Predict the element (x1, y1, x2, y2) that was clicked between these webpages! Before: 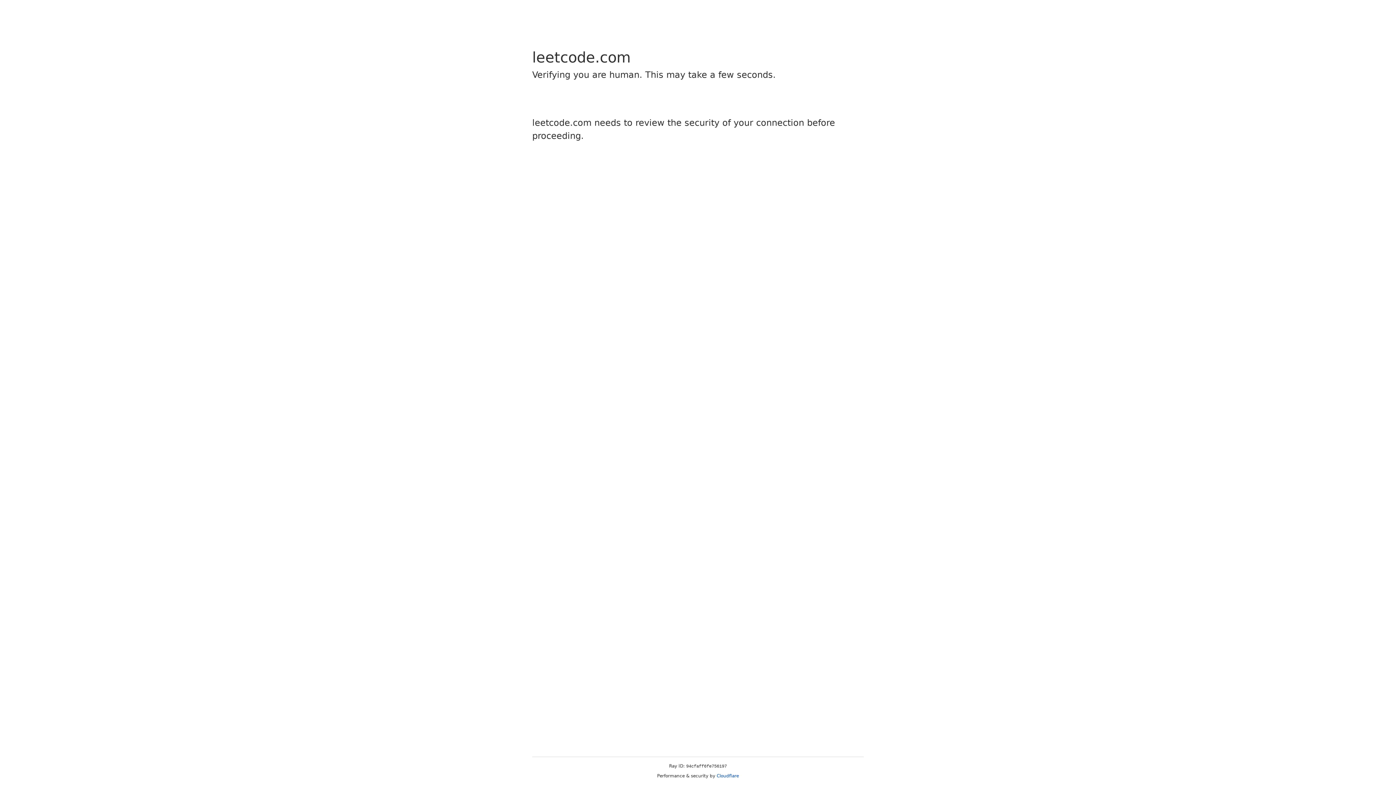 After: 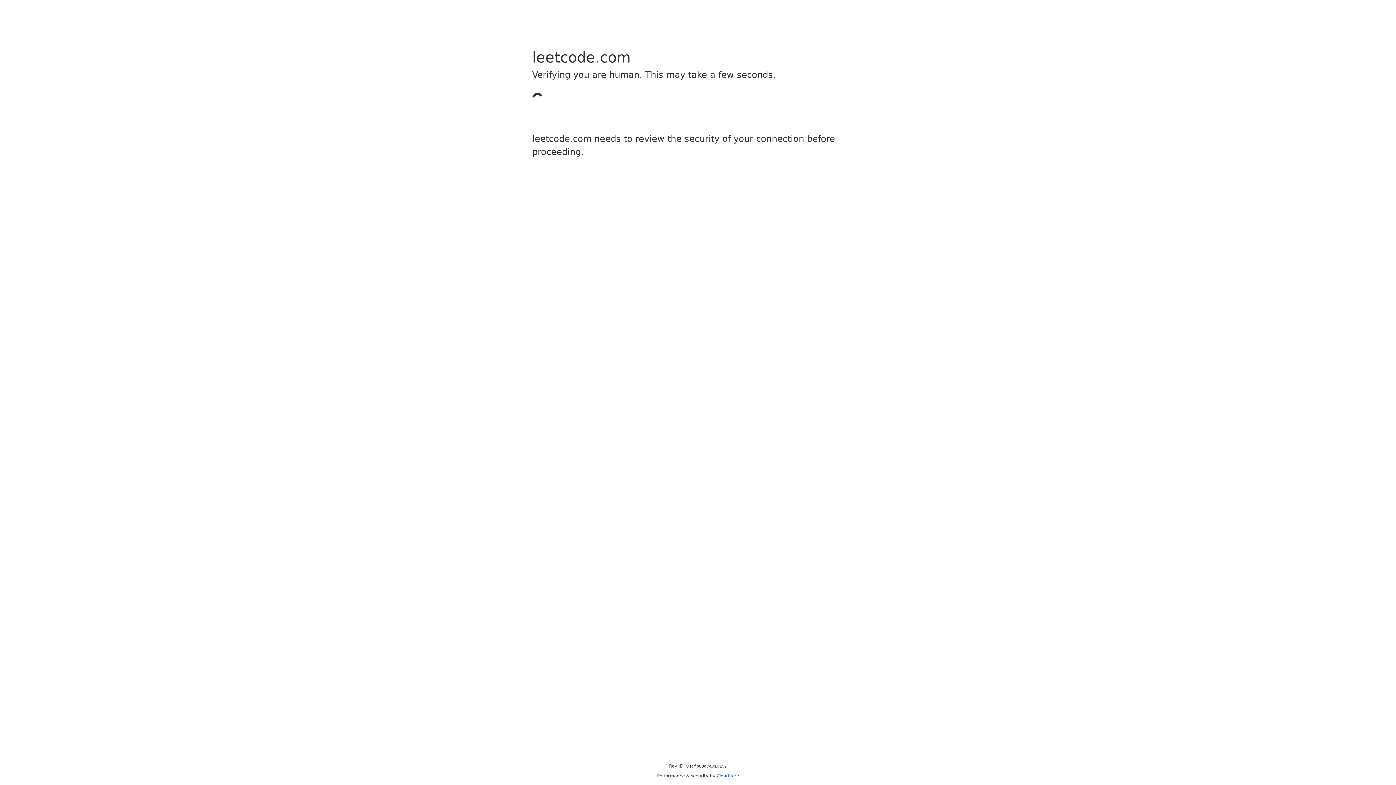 Action: label: Cloudflare bbox: (716, 773, 739, 778)